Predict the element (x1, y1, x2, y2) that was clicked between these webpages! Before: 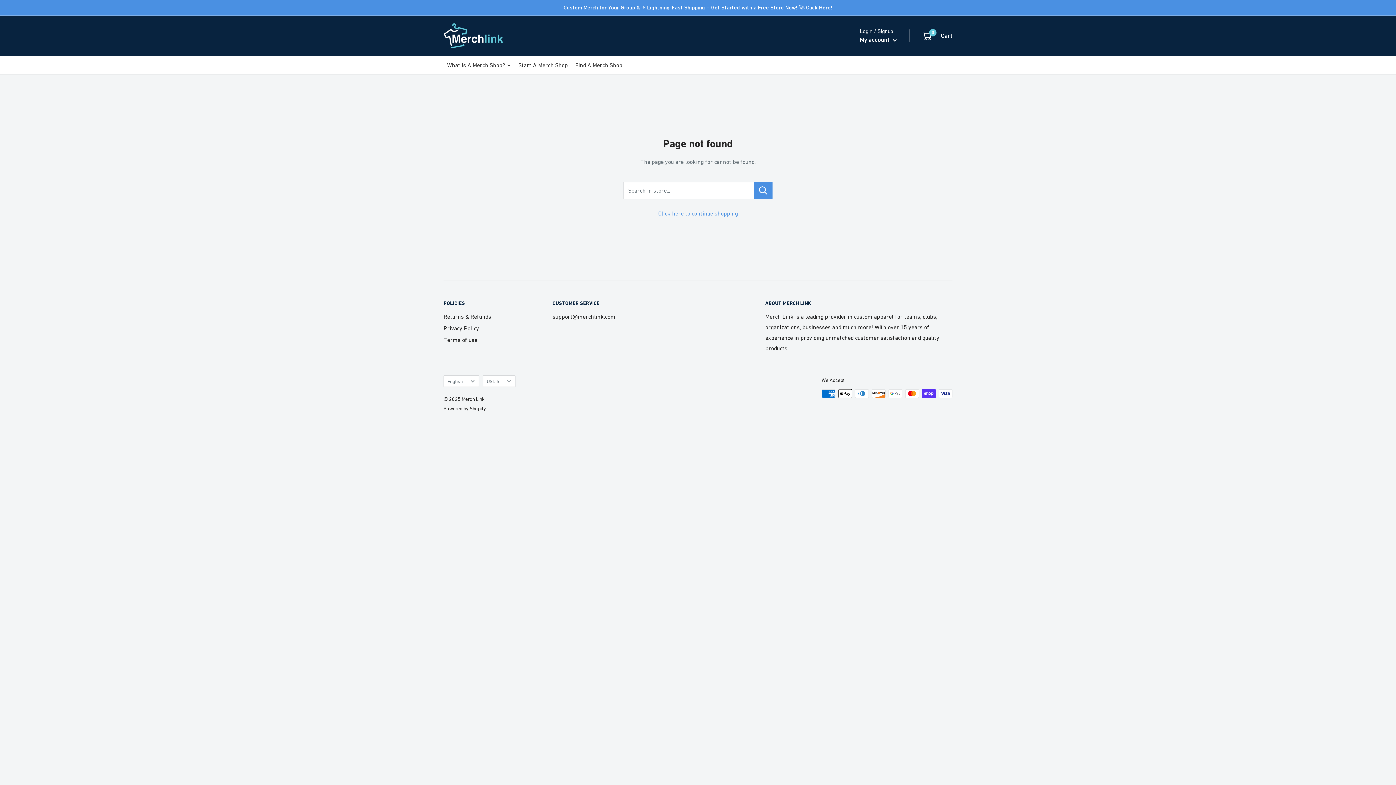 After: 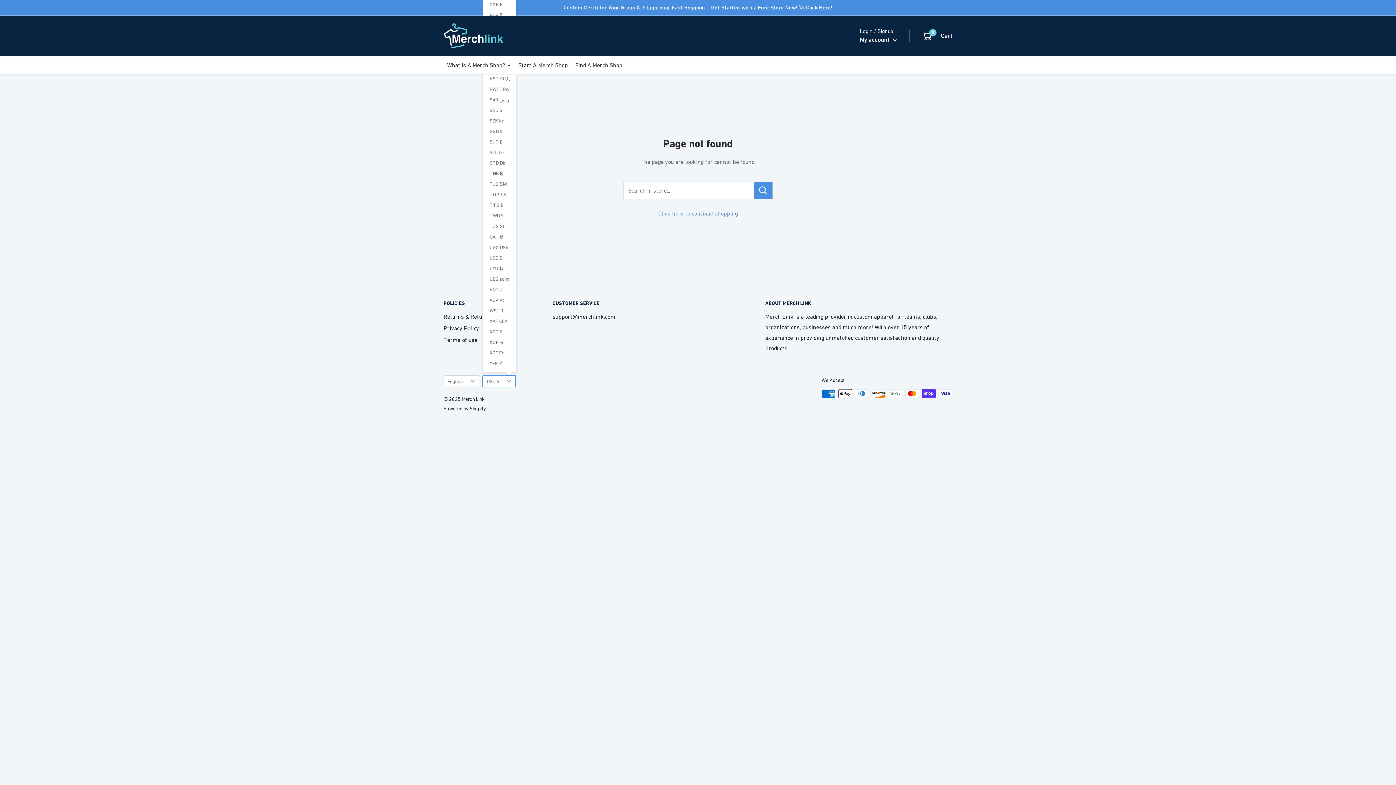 Action: bbox: (482, 375, 515, 387) label: USD $